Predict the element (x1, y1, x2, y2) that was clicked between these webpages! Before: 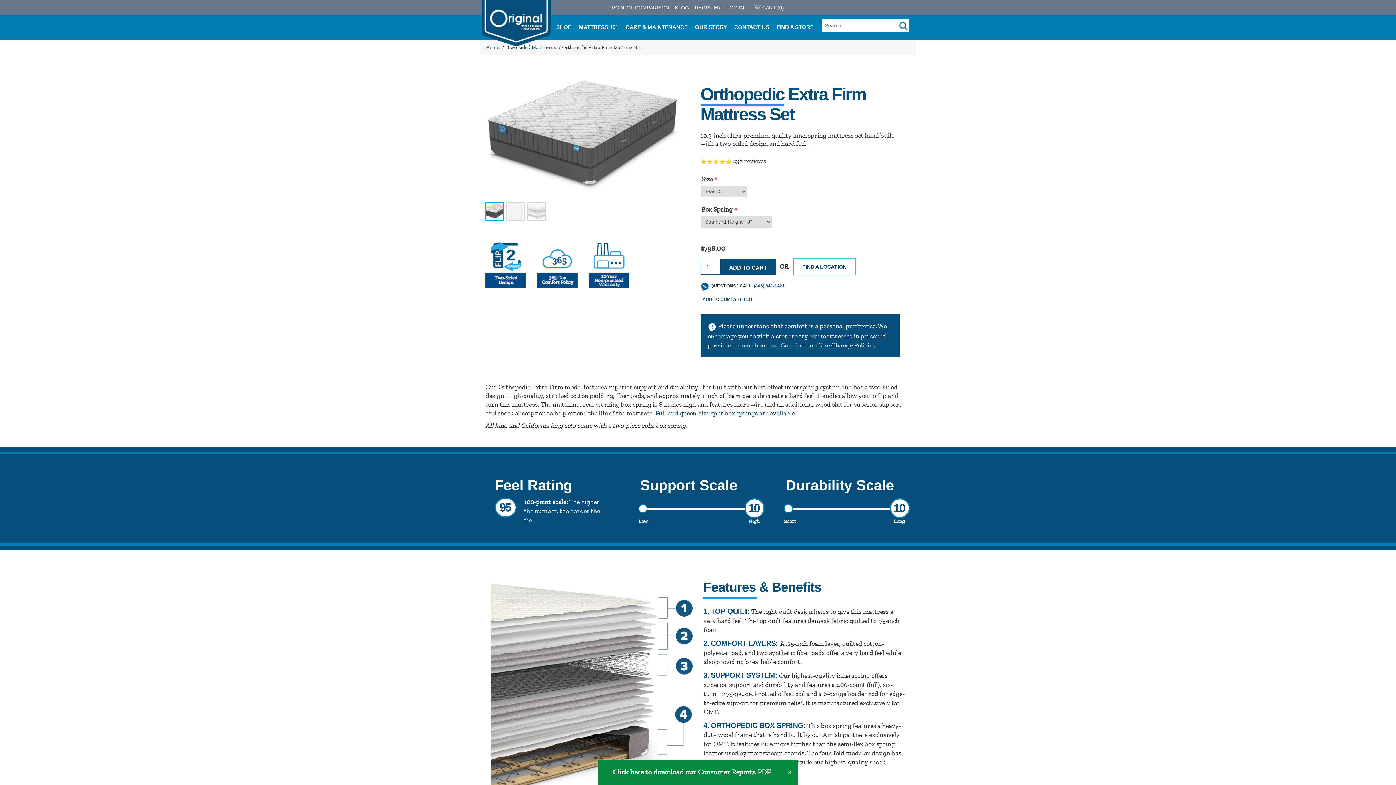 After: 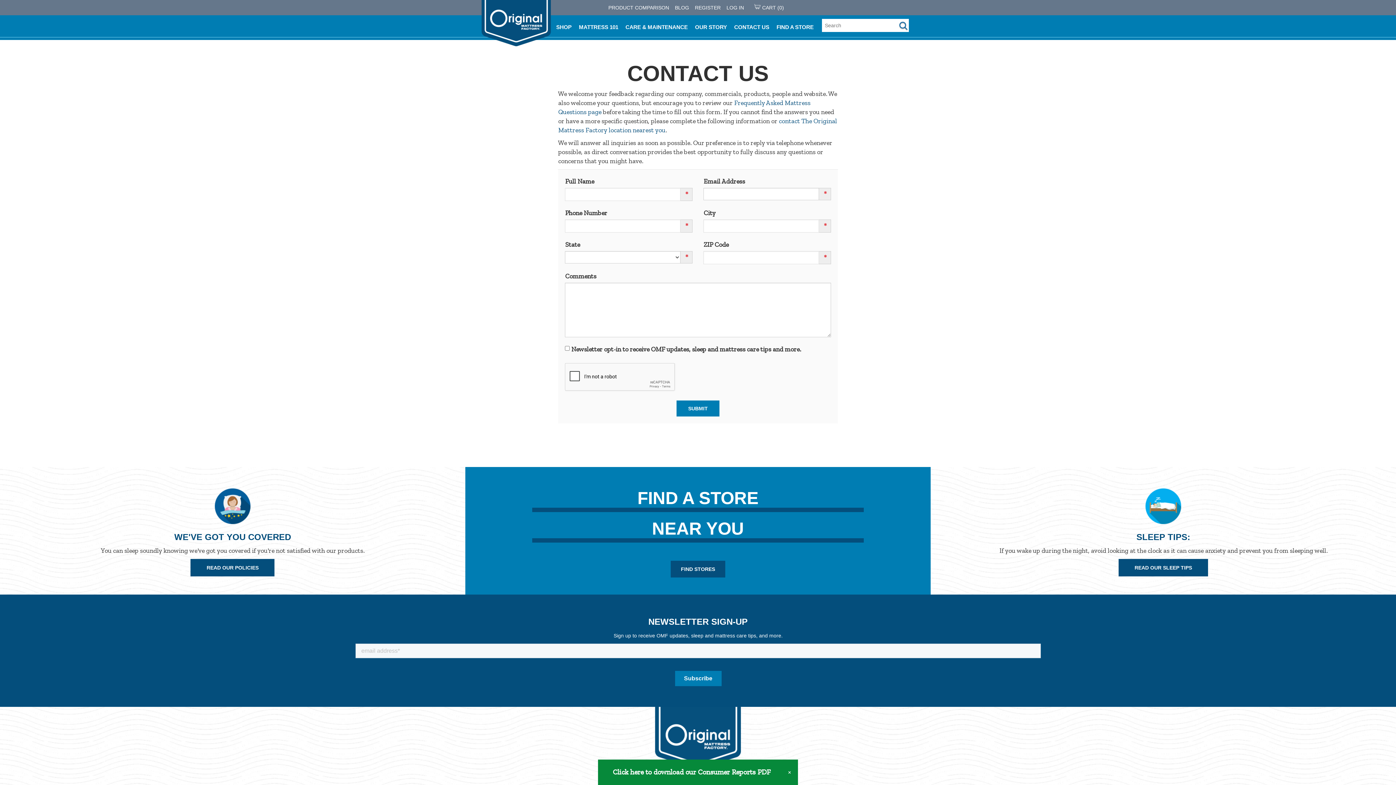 Action: label: CONTACT US bbox: (730, 15, 773, 37)